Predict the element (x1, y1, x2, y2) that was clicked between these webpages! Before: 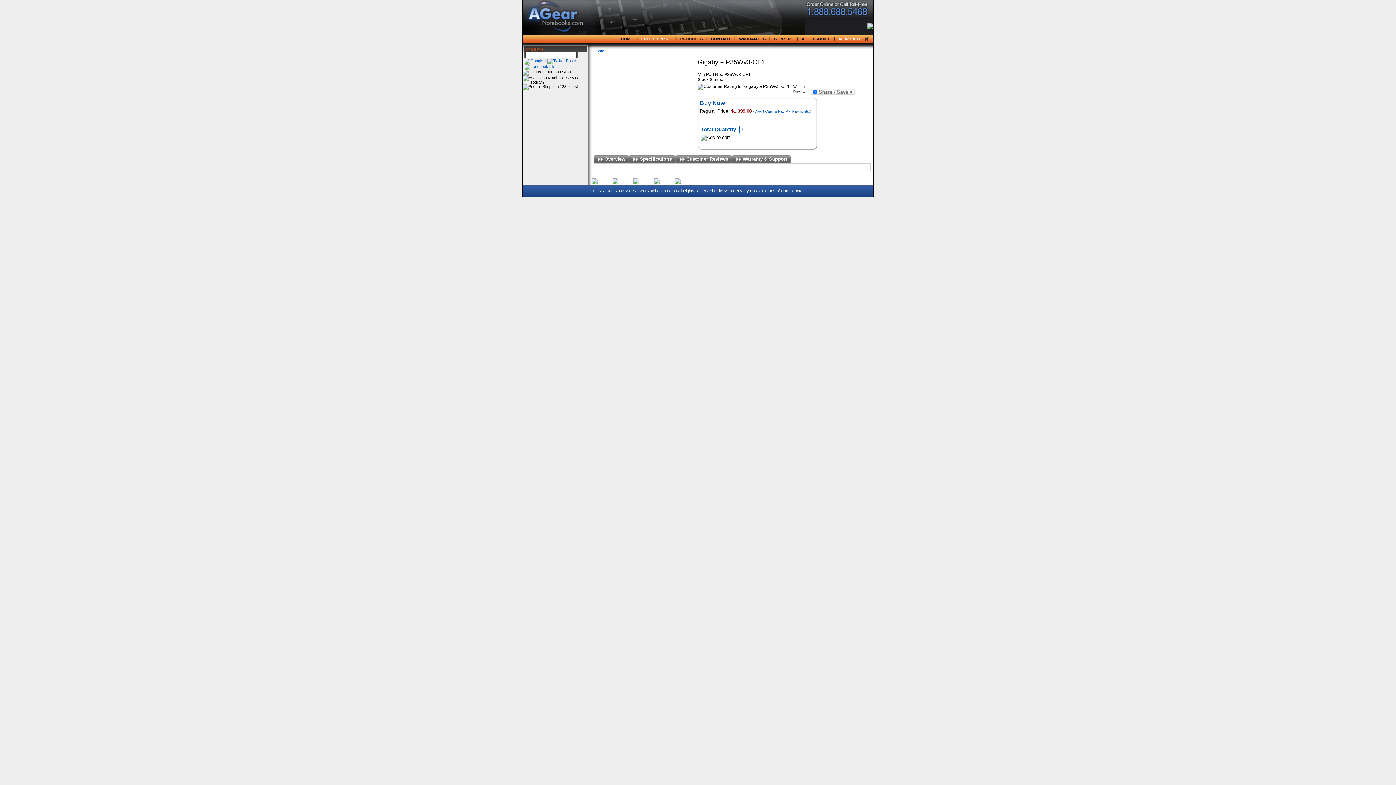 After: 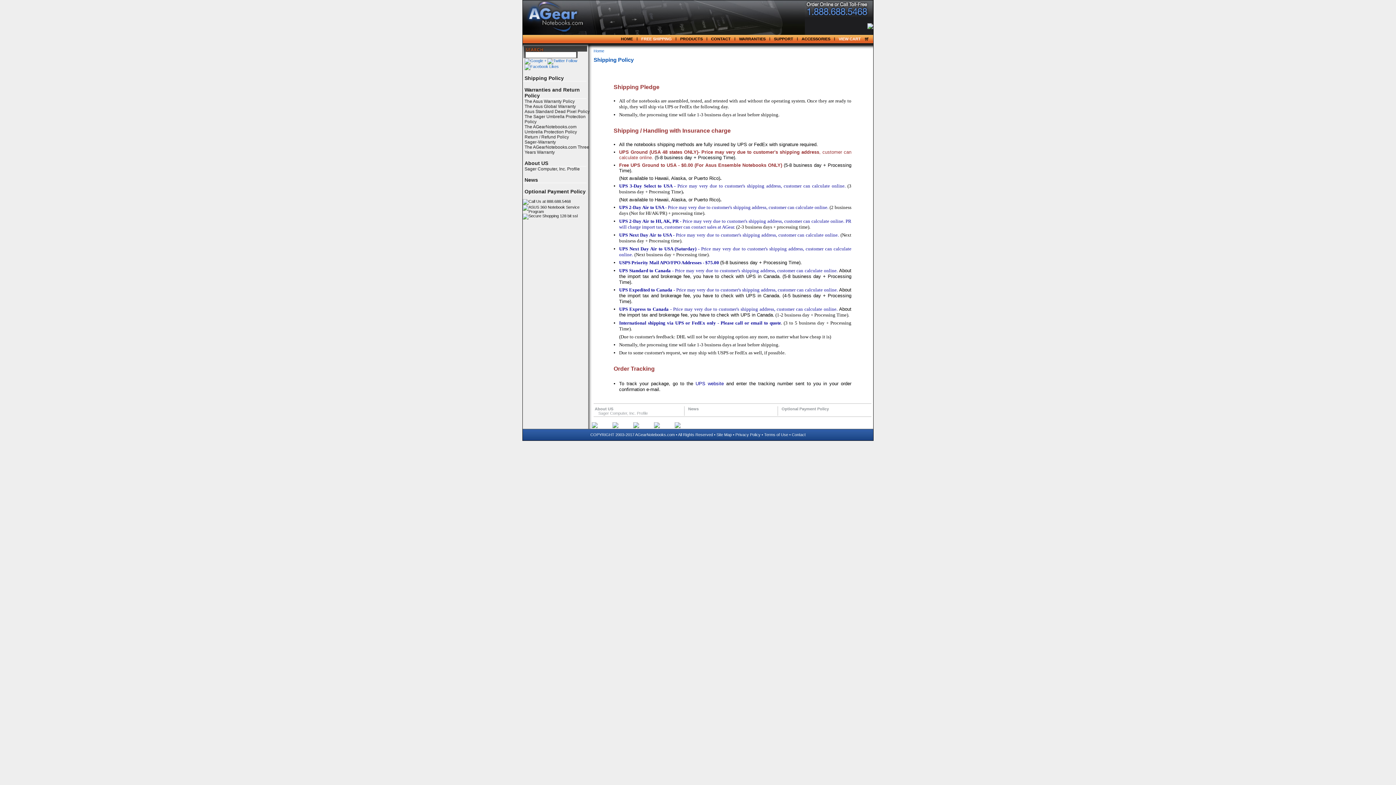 Action: label: FREE SHIPPING bbox: (637, 36, 676, 41)